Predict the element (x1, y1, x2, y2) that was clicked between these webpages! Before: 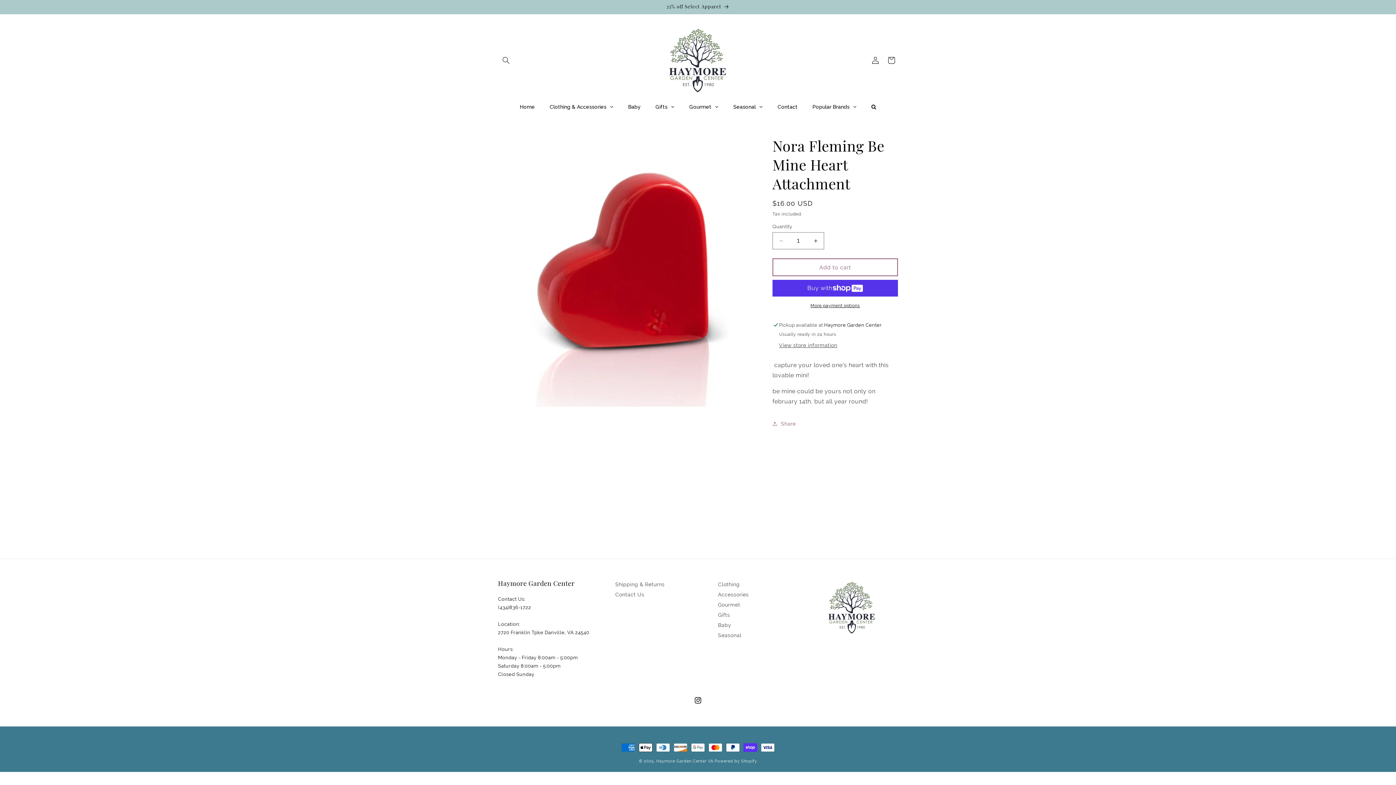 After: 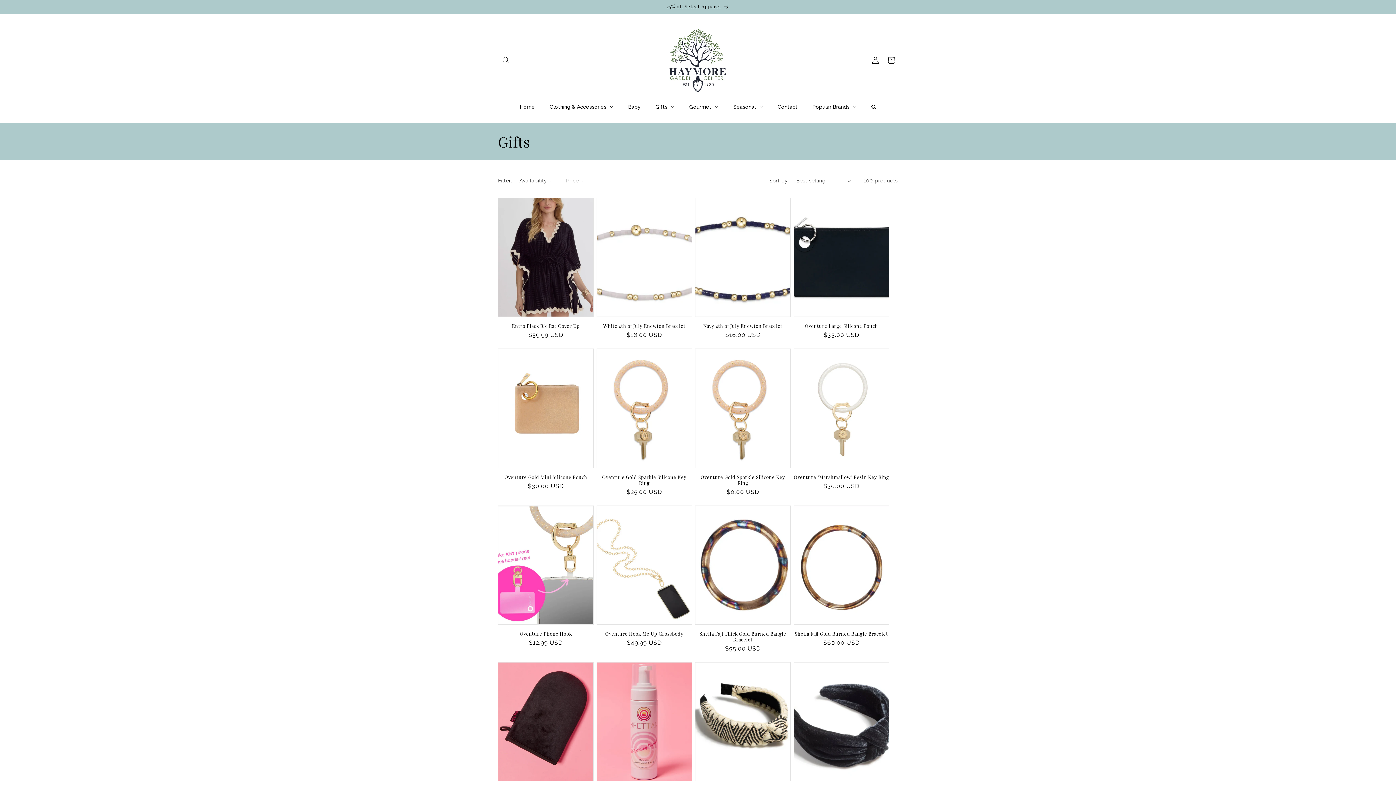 Action: bbox: (718, 610, 730, 619) label: Gifts